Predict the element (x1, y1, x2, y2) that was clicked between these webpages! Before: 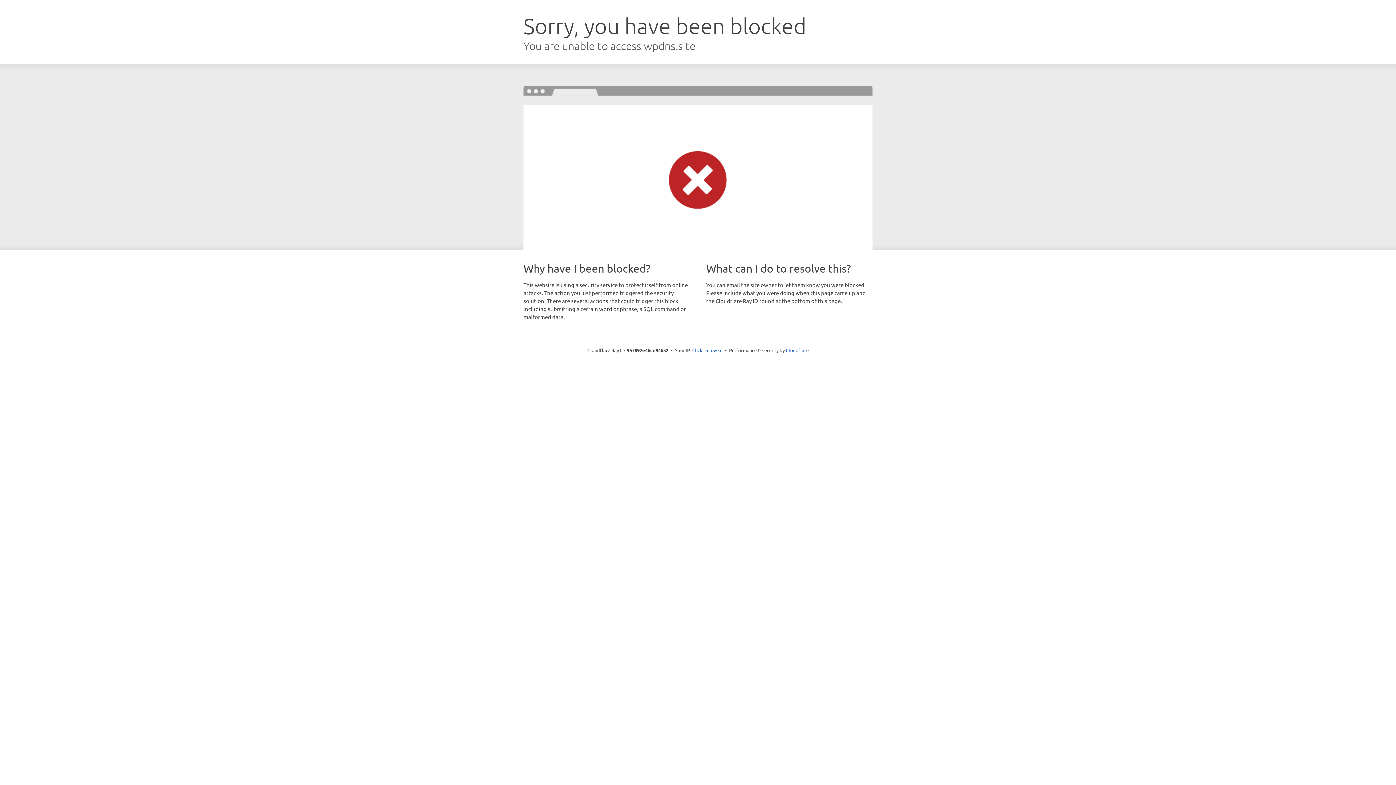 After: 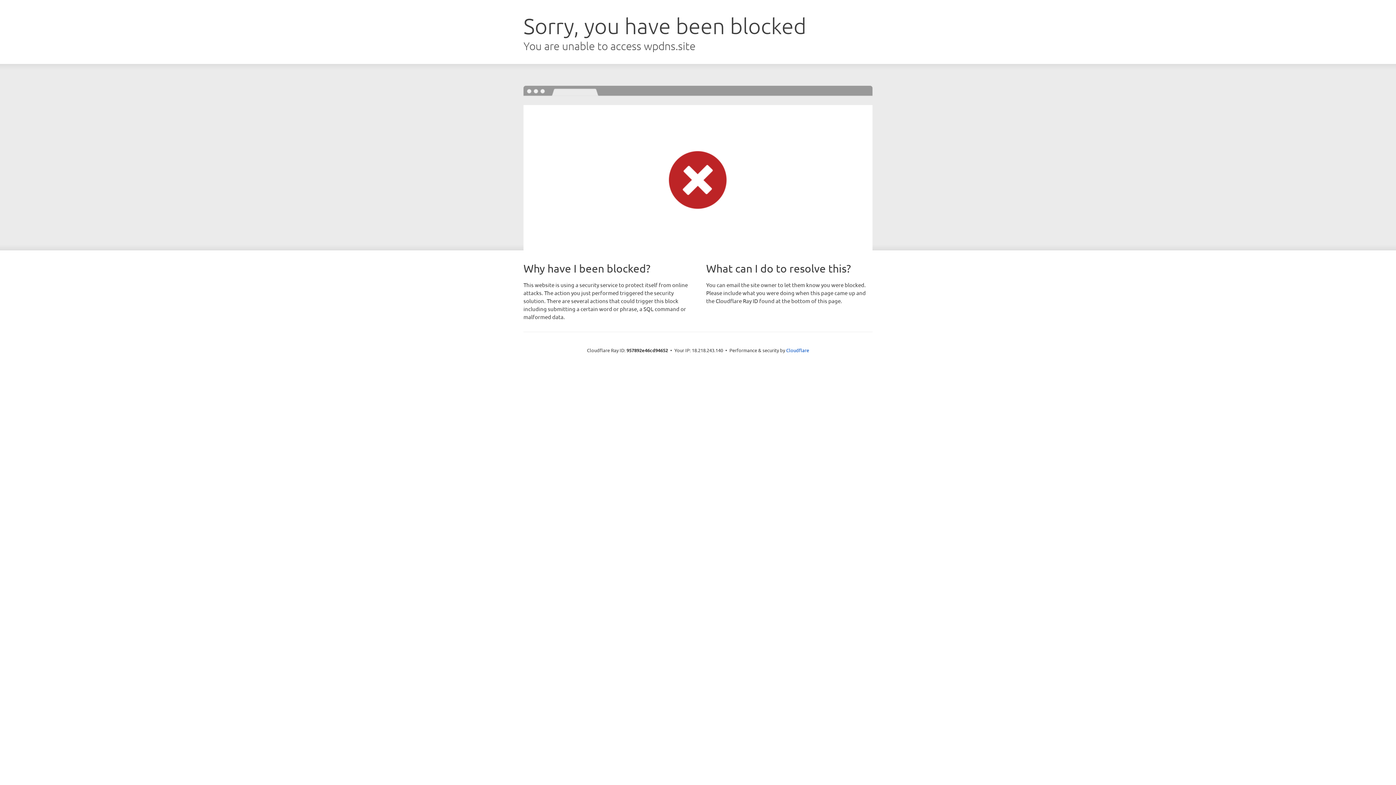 Action: label: Click to reveal bbox: (692, 346, 722, 353)